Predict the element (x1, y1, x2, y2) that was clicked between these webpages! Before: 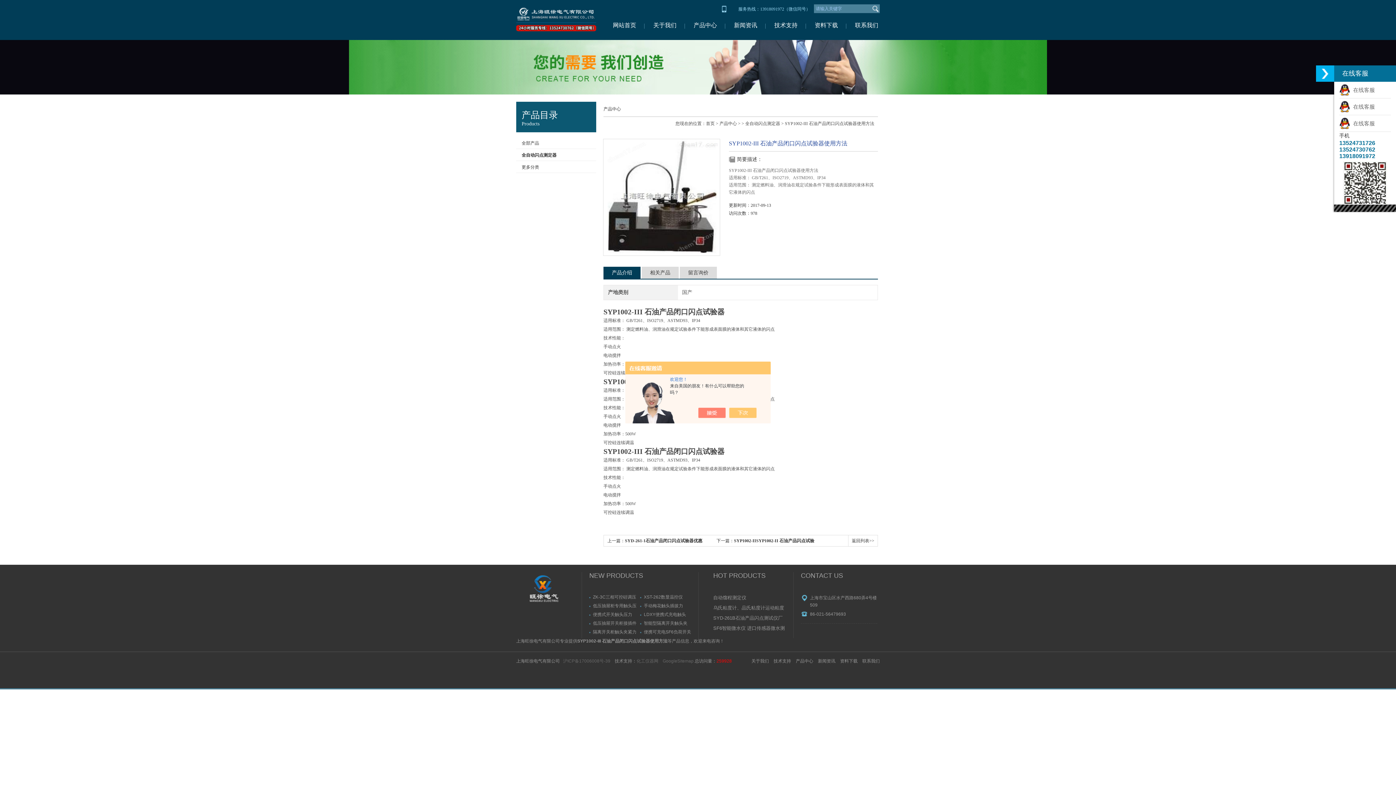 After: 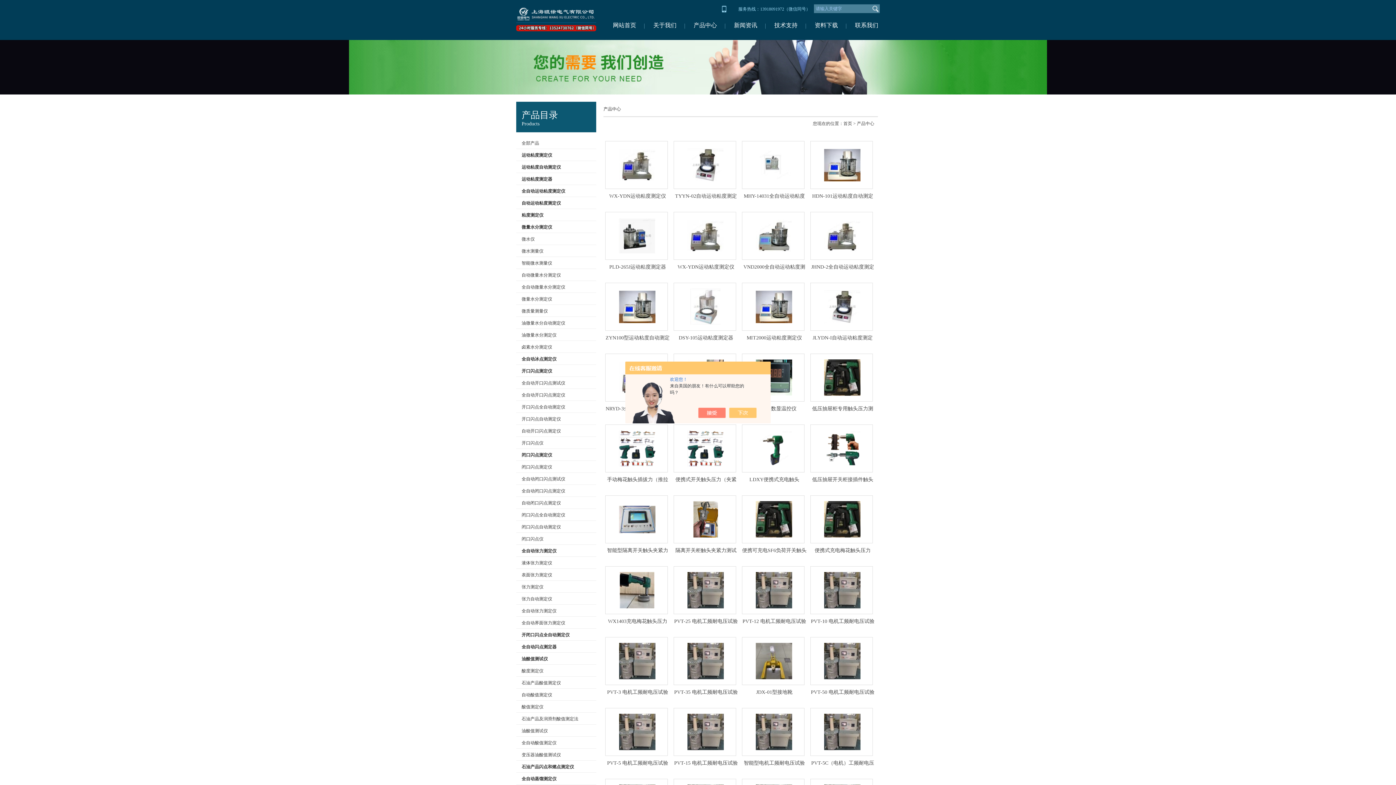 Action: bbox: (796, 658, 813, 664) label: 产品中心